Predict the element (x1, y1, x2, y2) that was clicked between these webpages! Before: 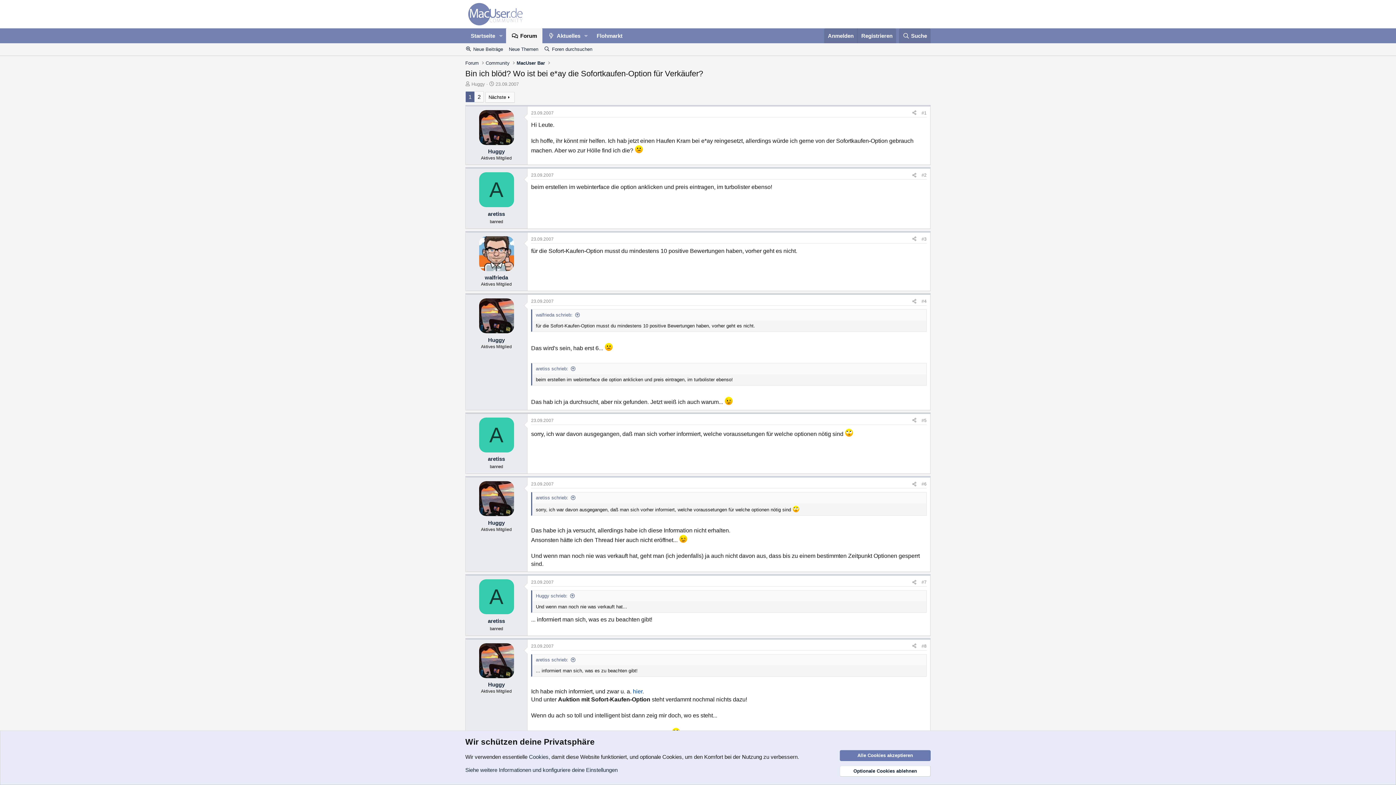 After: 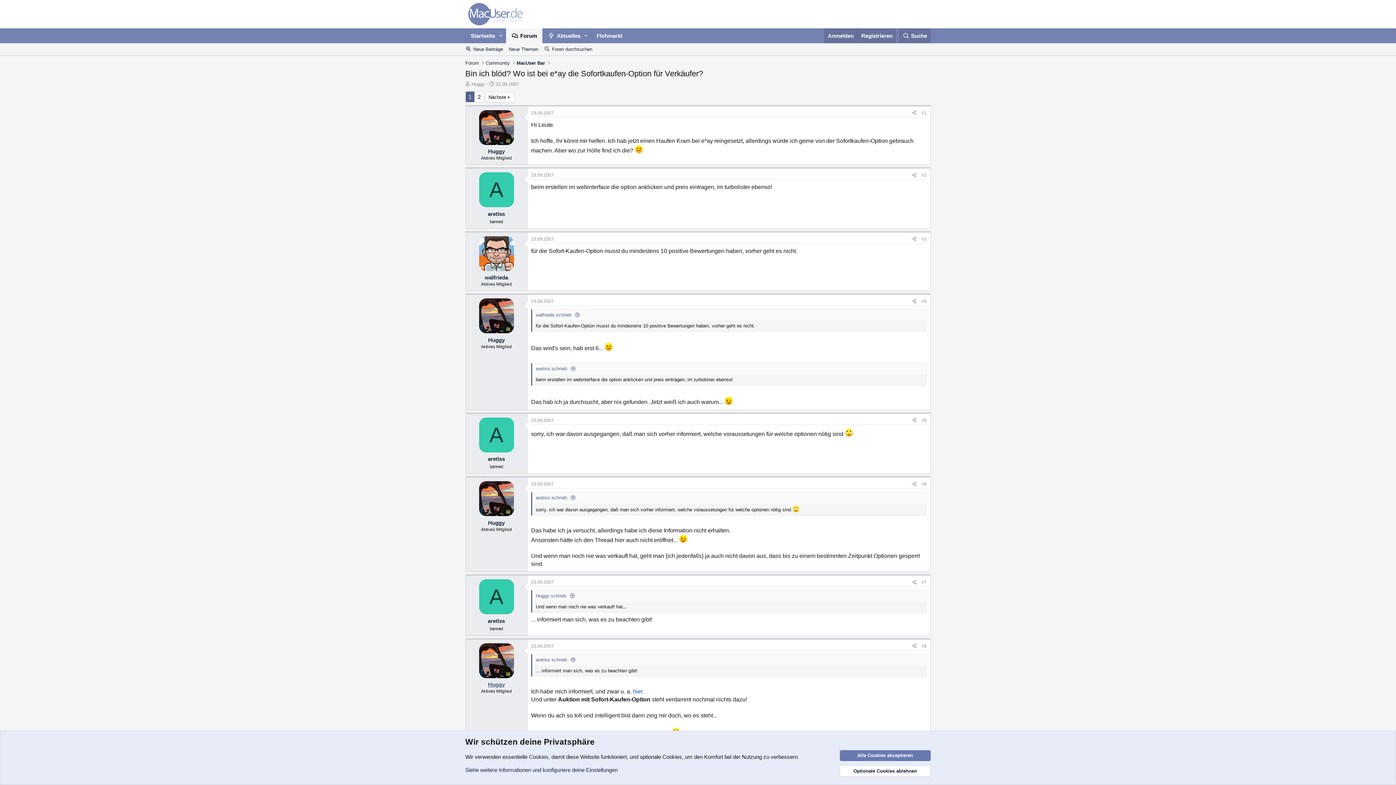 Action: bbox: (488, 681, 504, 688) label: Huggy